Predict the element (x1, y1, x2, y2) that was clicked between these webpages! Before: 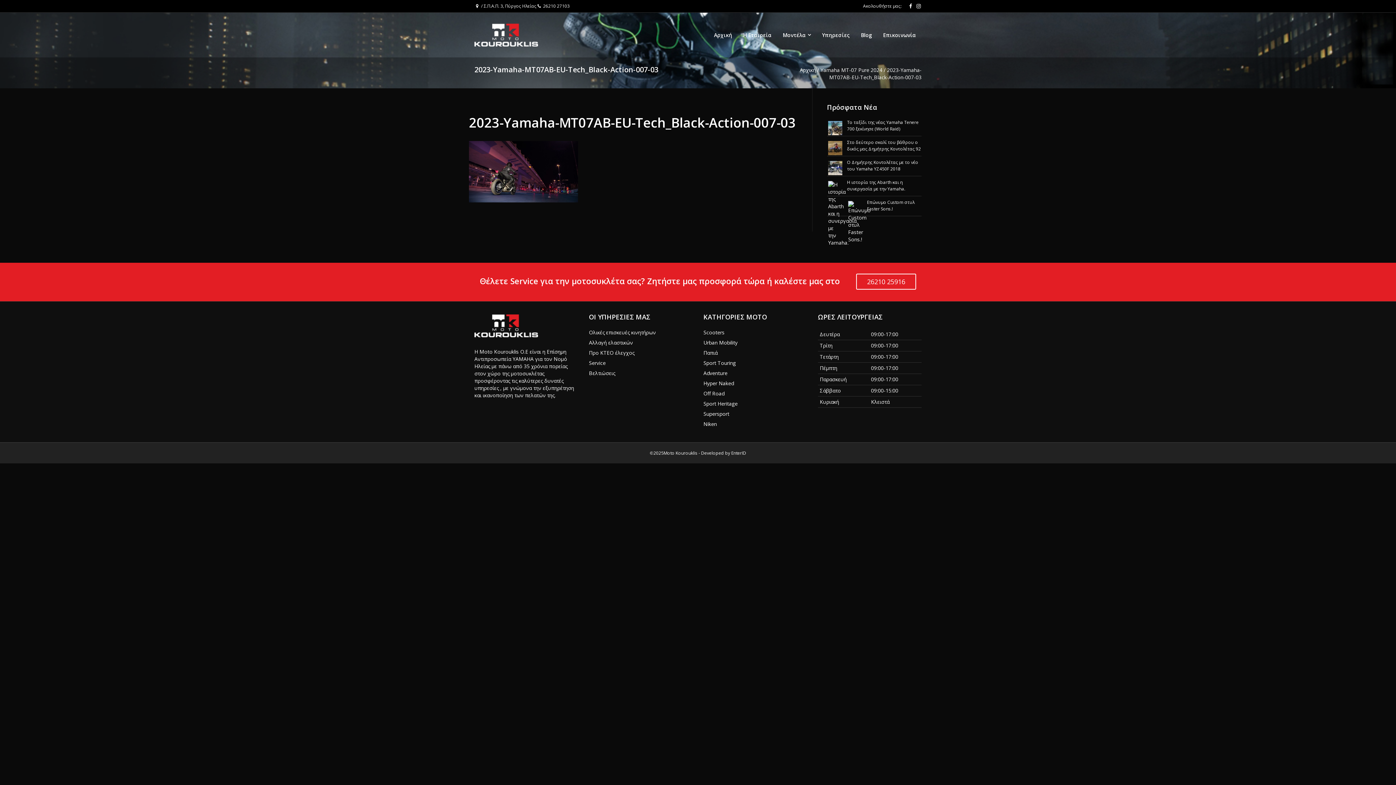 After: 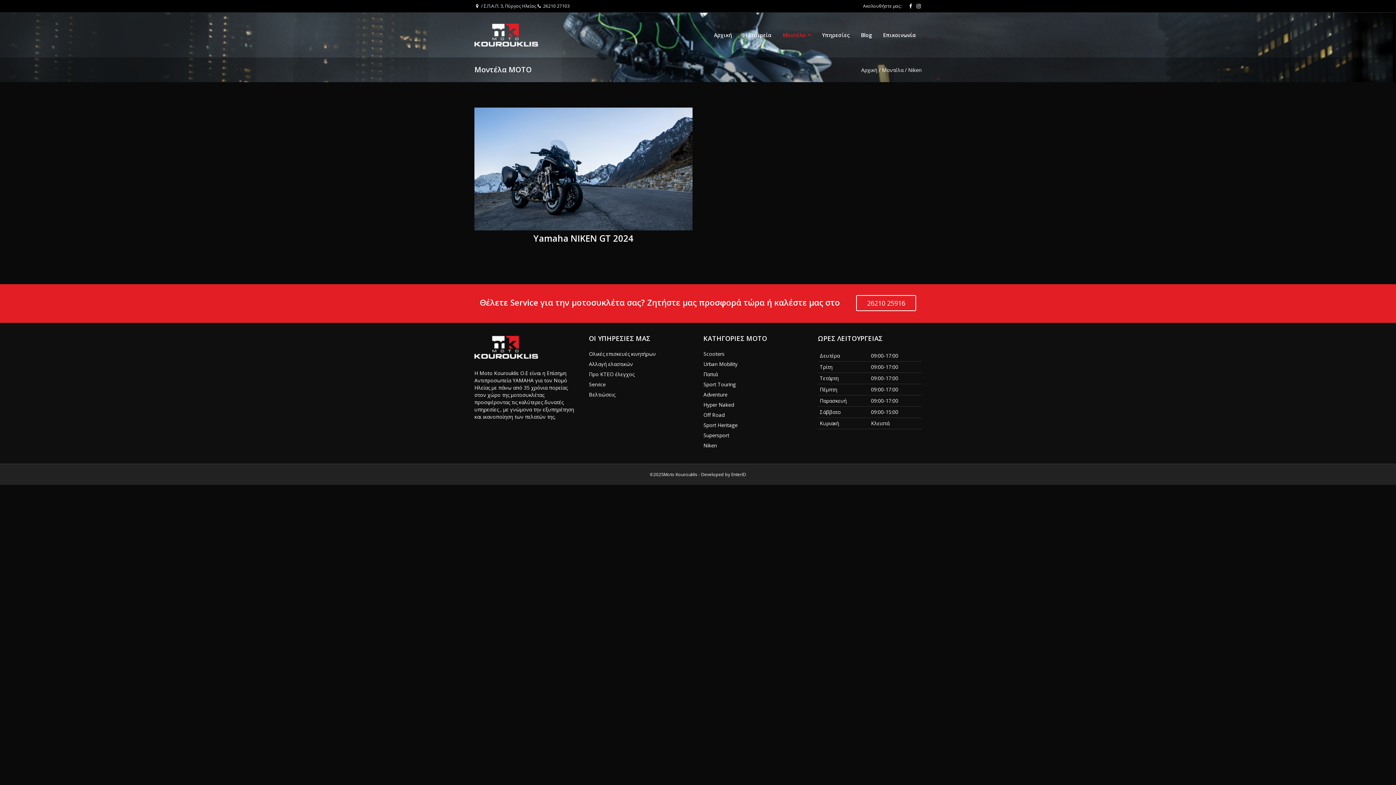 Action: label: Niken bbox: (703, 420, 717, 427)